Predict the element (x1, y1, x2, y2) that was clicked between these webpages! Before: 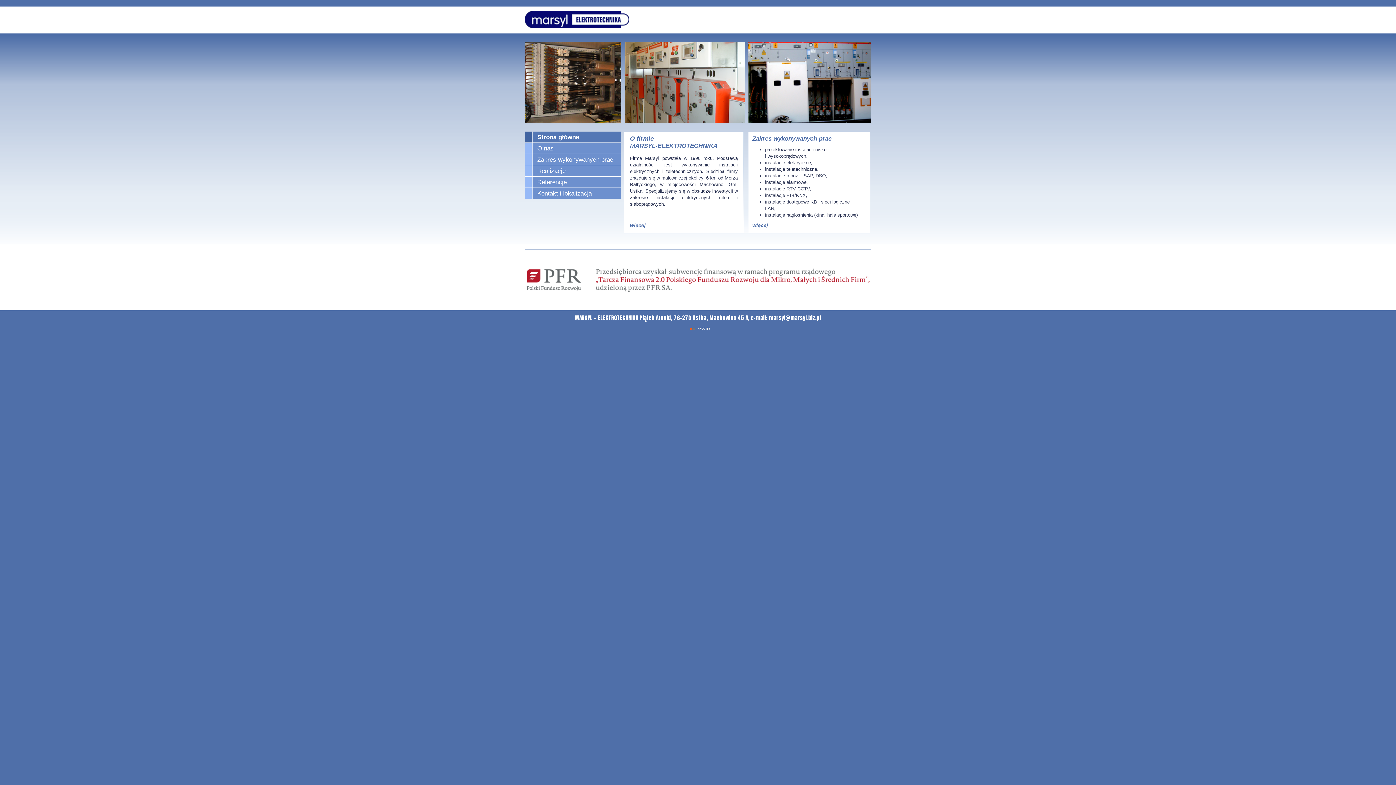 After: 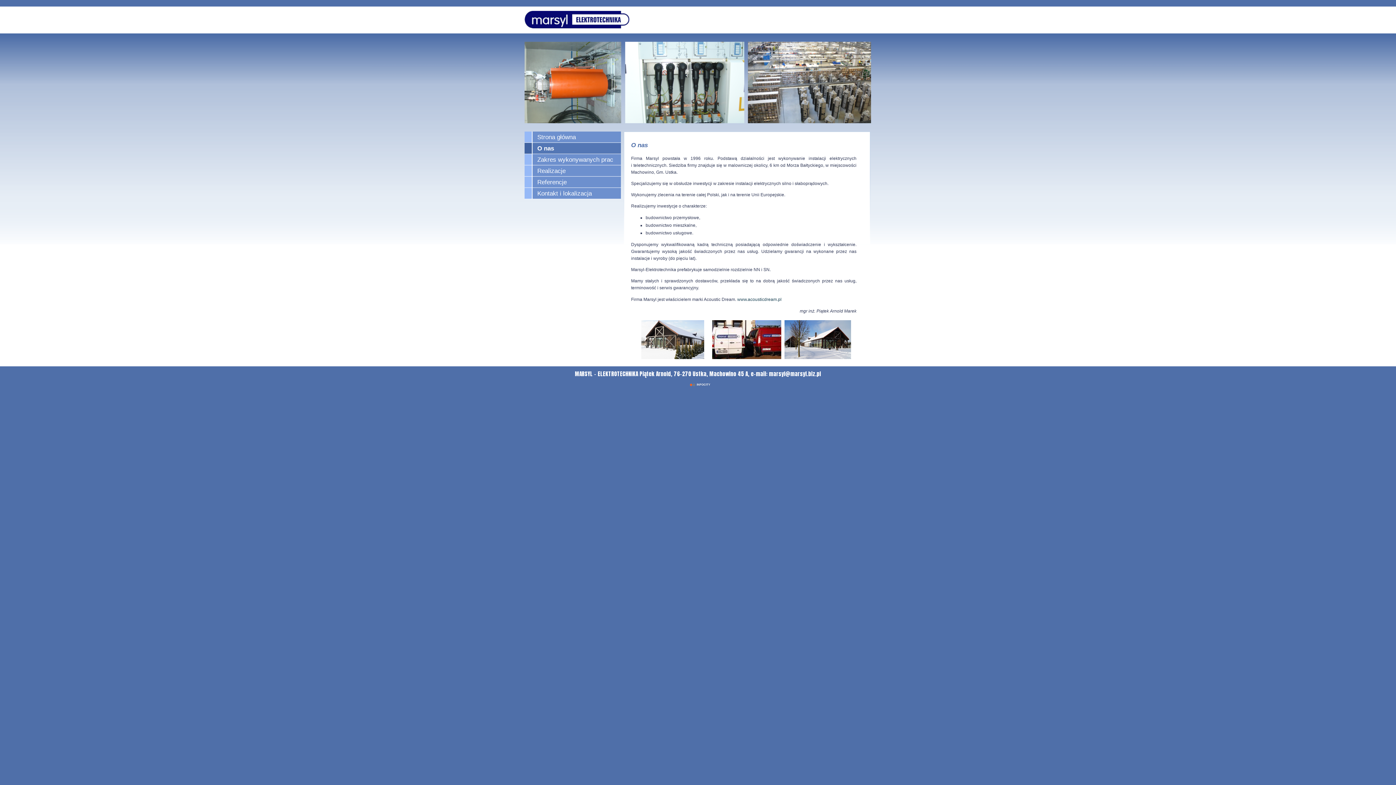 Action: bbox: (630, 222, 645, 228) label: więcej